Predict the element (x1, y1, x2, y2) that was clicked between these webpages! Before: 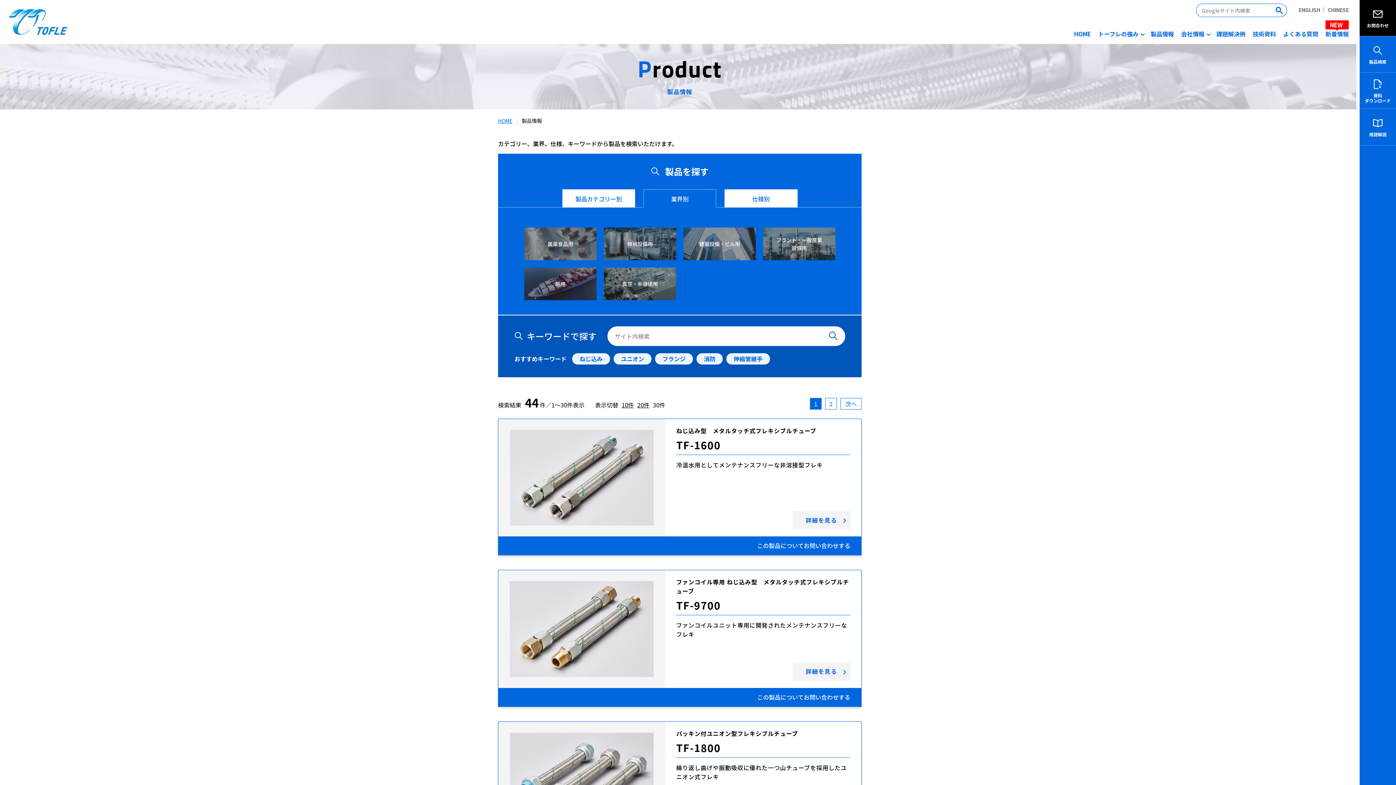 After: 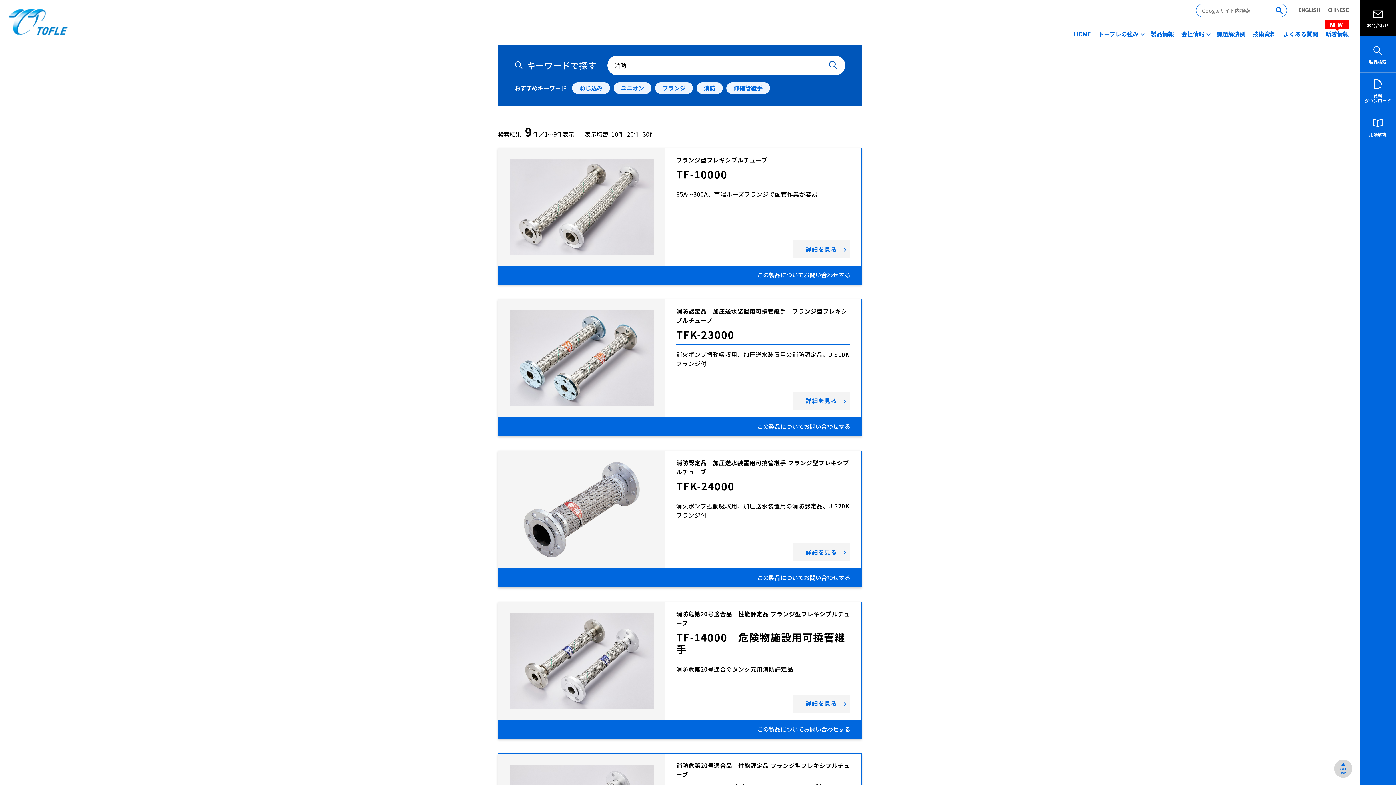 Action: label: 消防 bbox: (696, 353, 722, 364)